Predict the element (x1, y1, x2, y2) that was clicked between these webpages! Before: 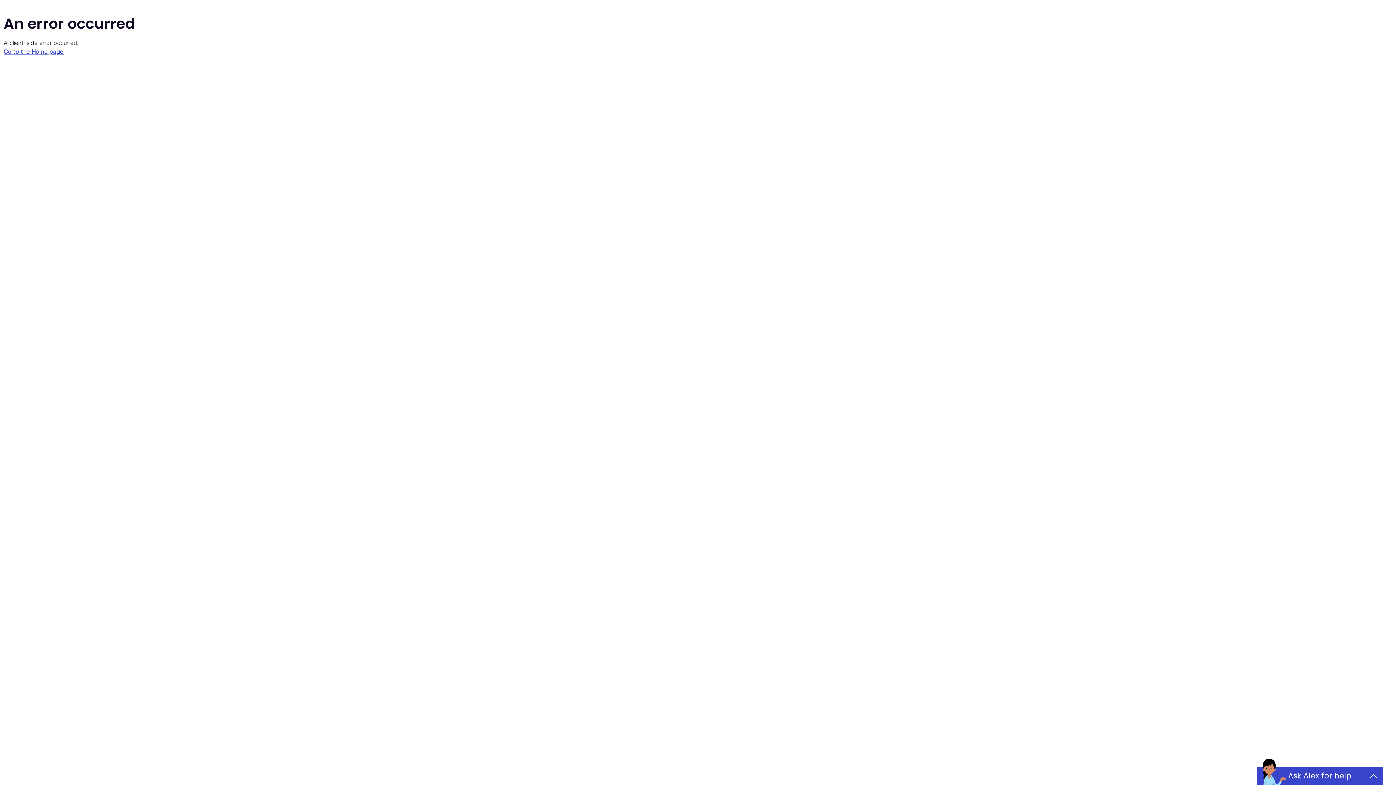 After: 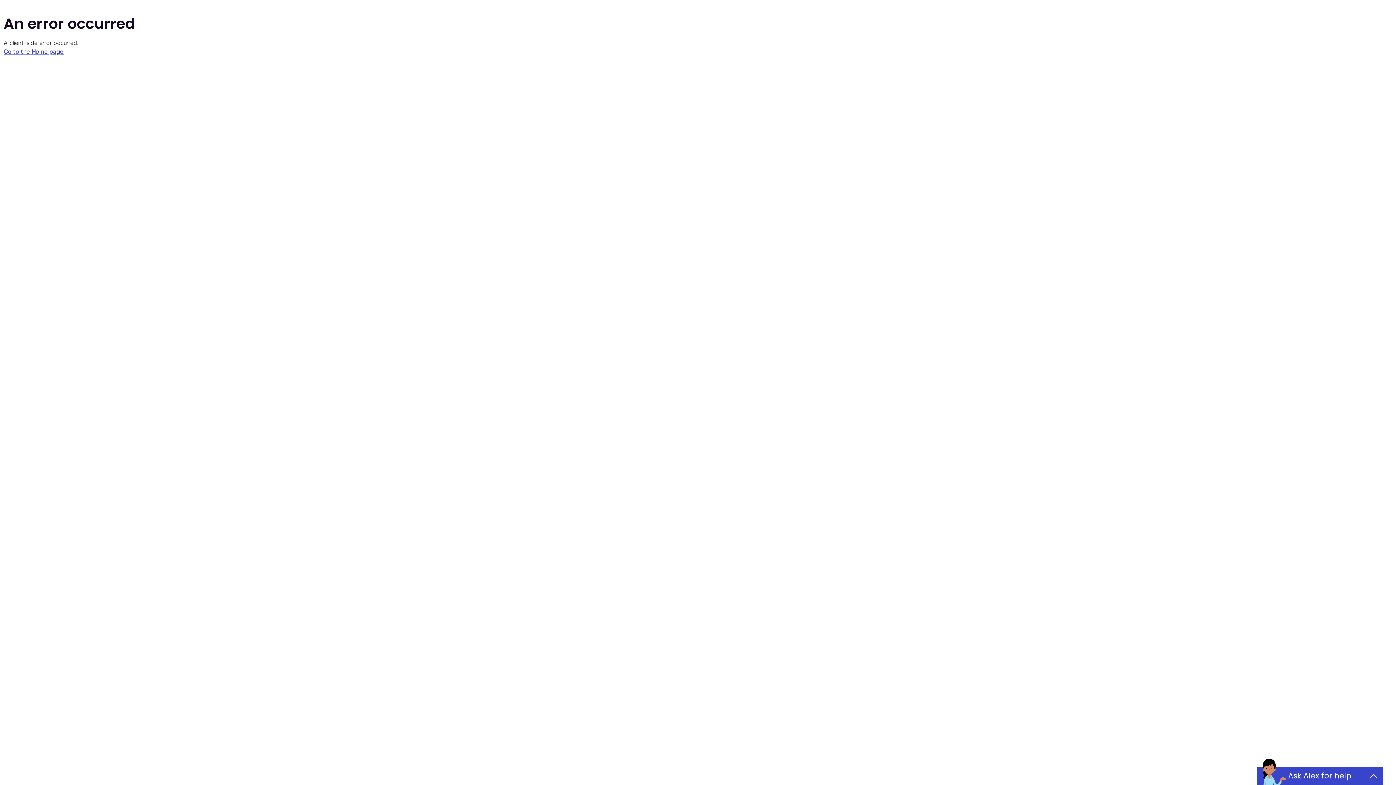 Action: bbox: (3, 48, 63, 55) label: Go to the Home page